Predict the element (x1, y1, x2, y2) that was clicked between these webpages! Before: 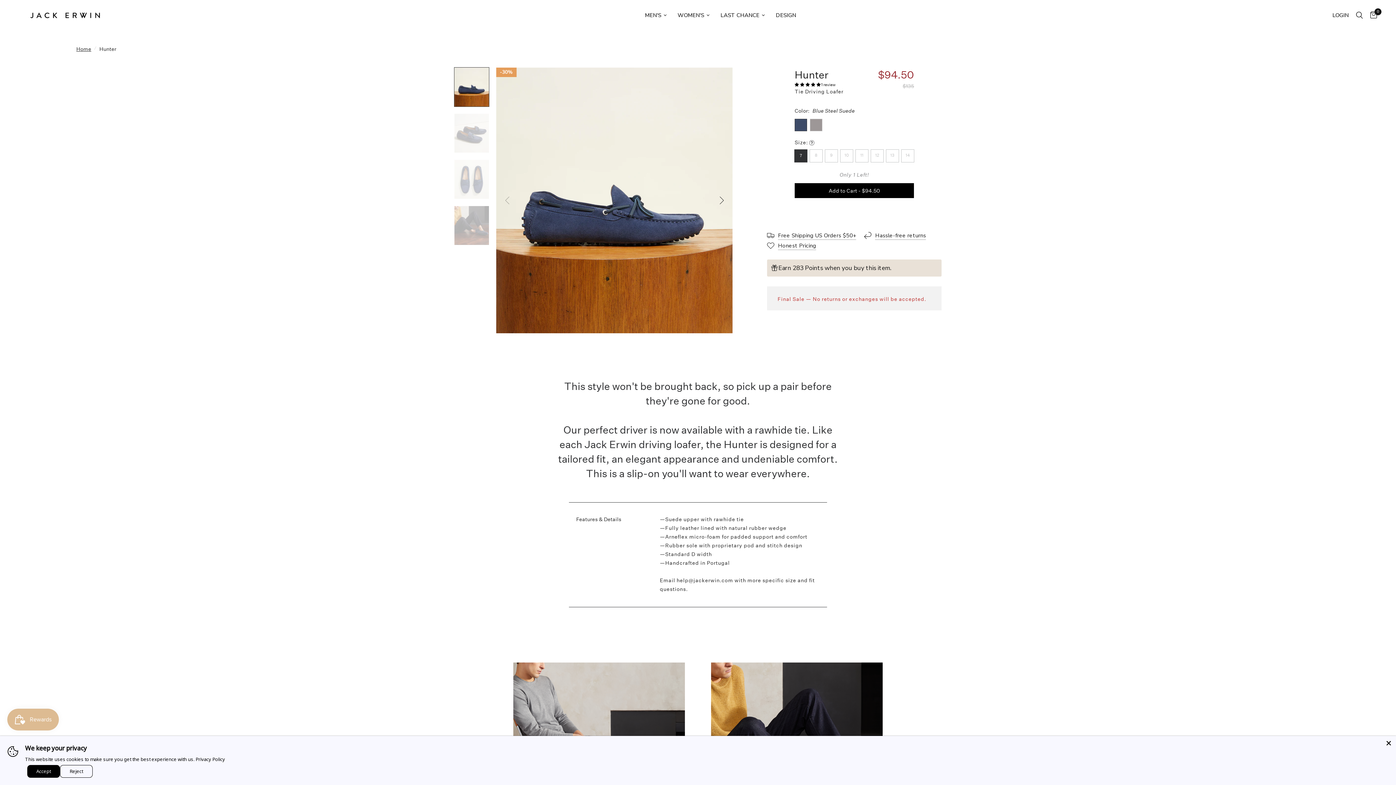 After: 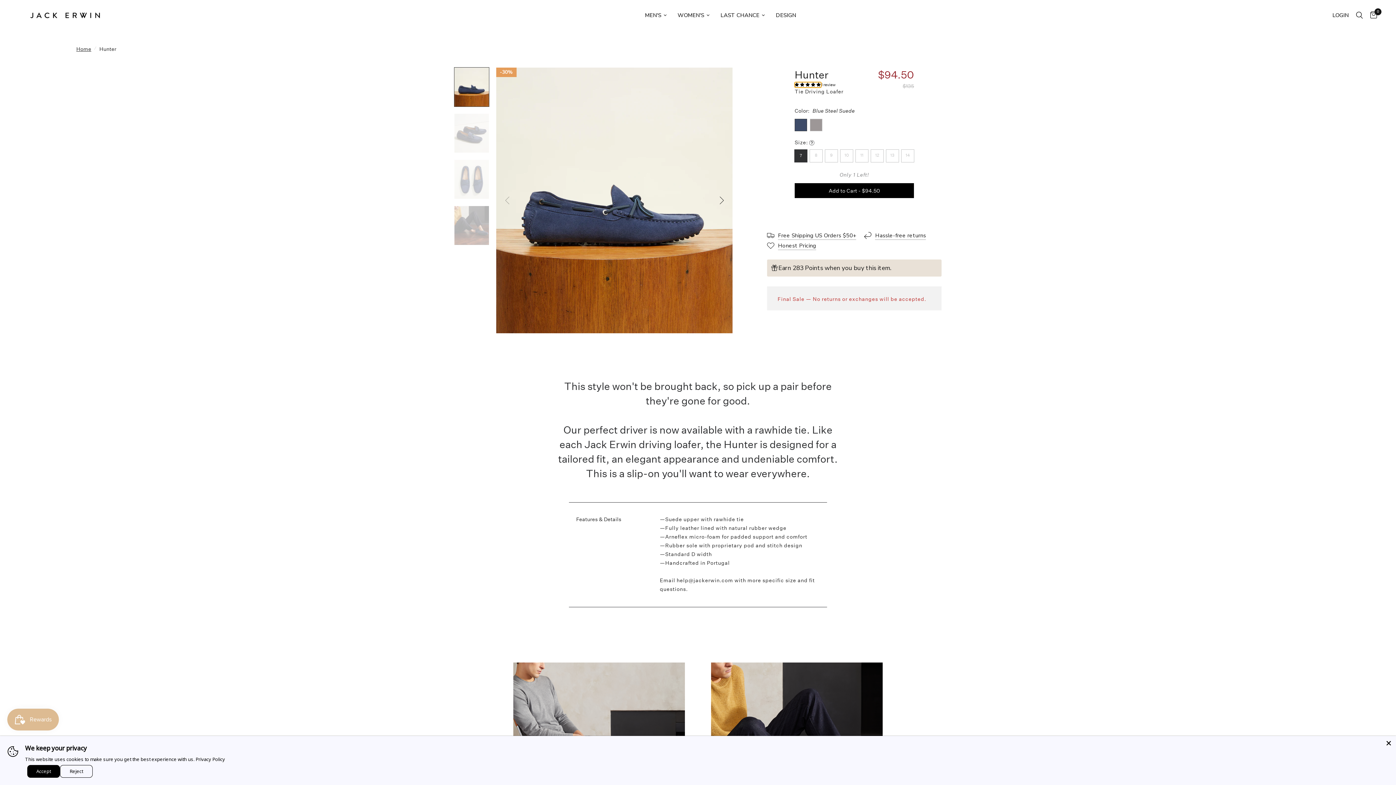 Action: label: 5.00 stars bbox: (794, 82, 821, 87)